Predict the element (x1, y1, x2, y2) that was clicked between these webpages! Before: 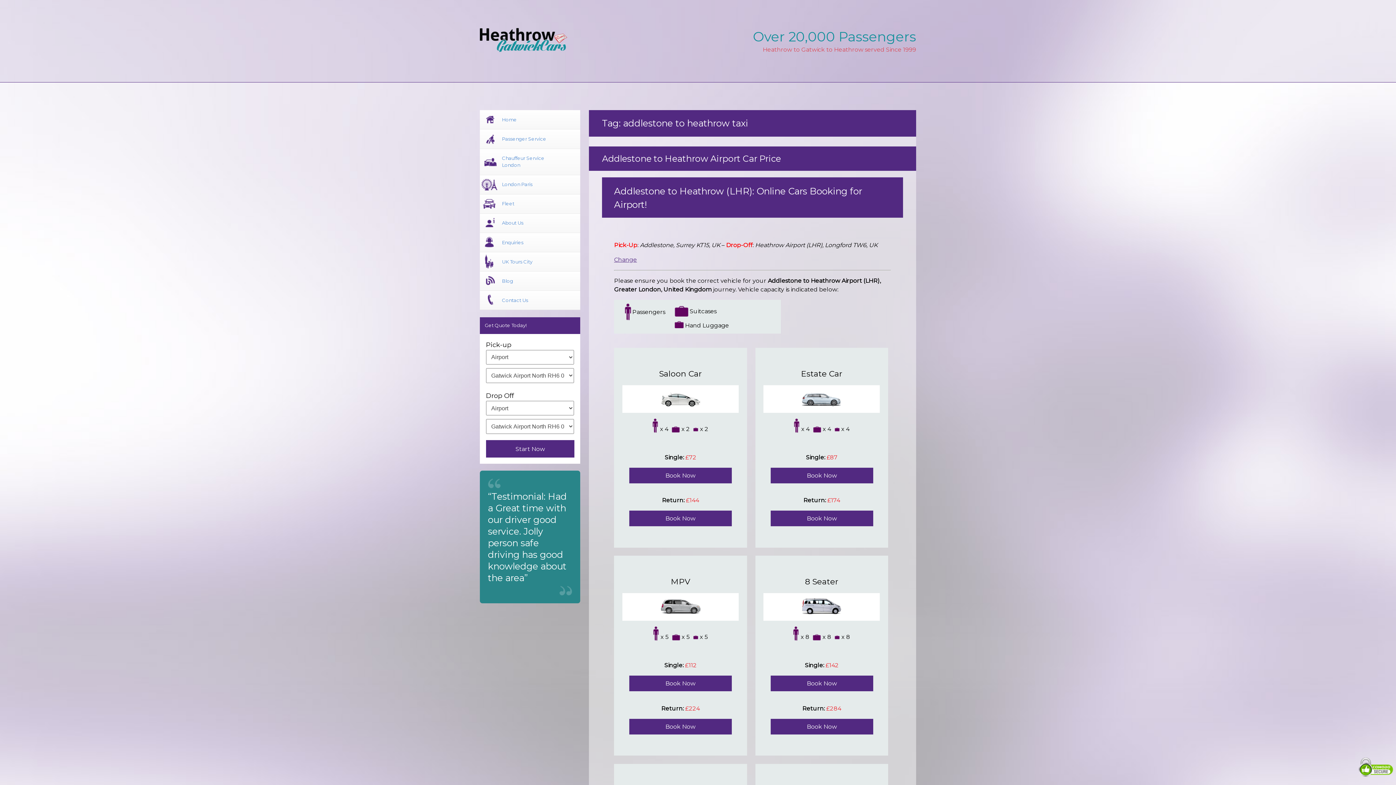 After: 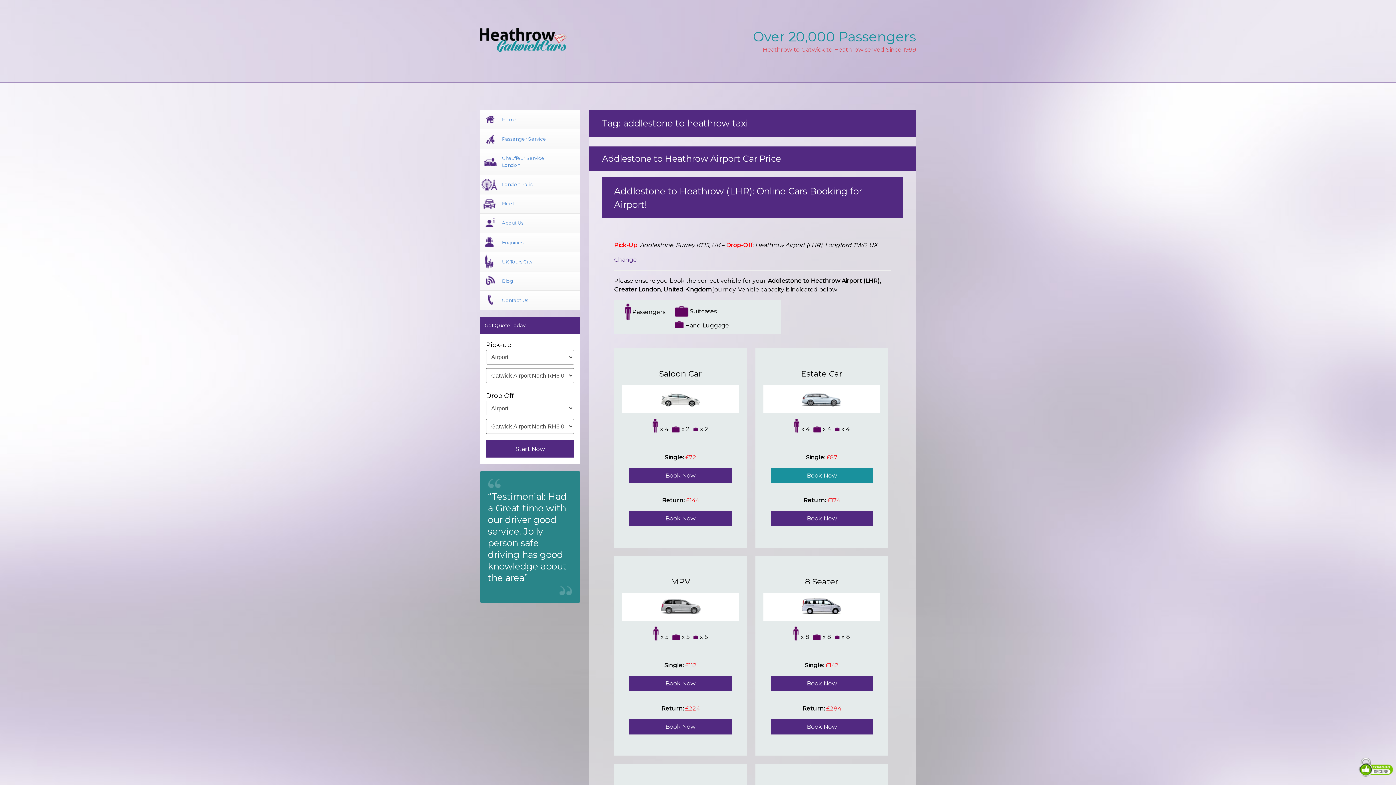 Action: bbox: (770, 467, 873, 483) label: Book Now